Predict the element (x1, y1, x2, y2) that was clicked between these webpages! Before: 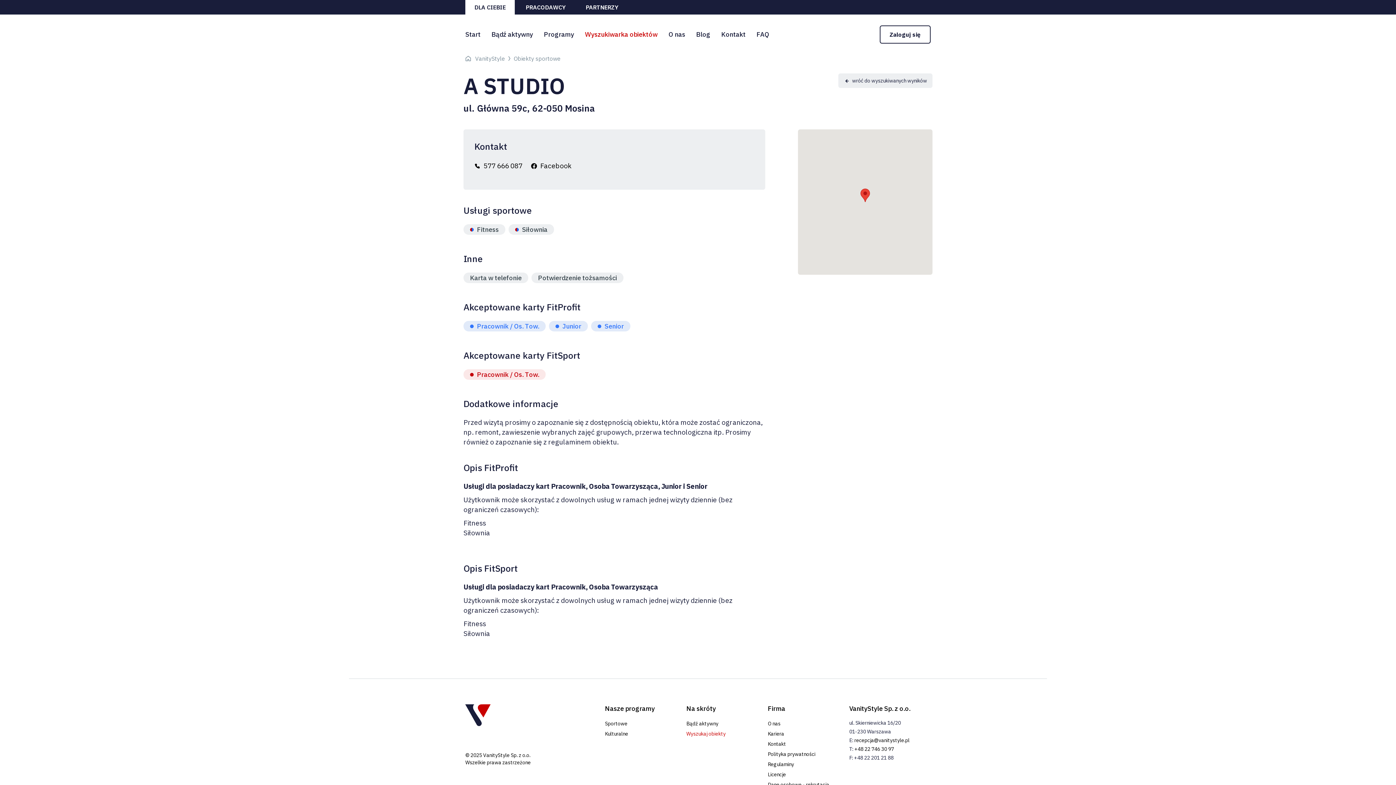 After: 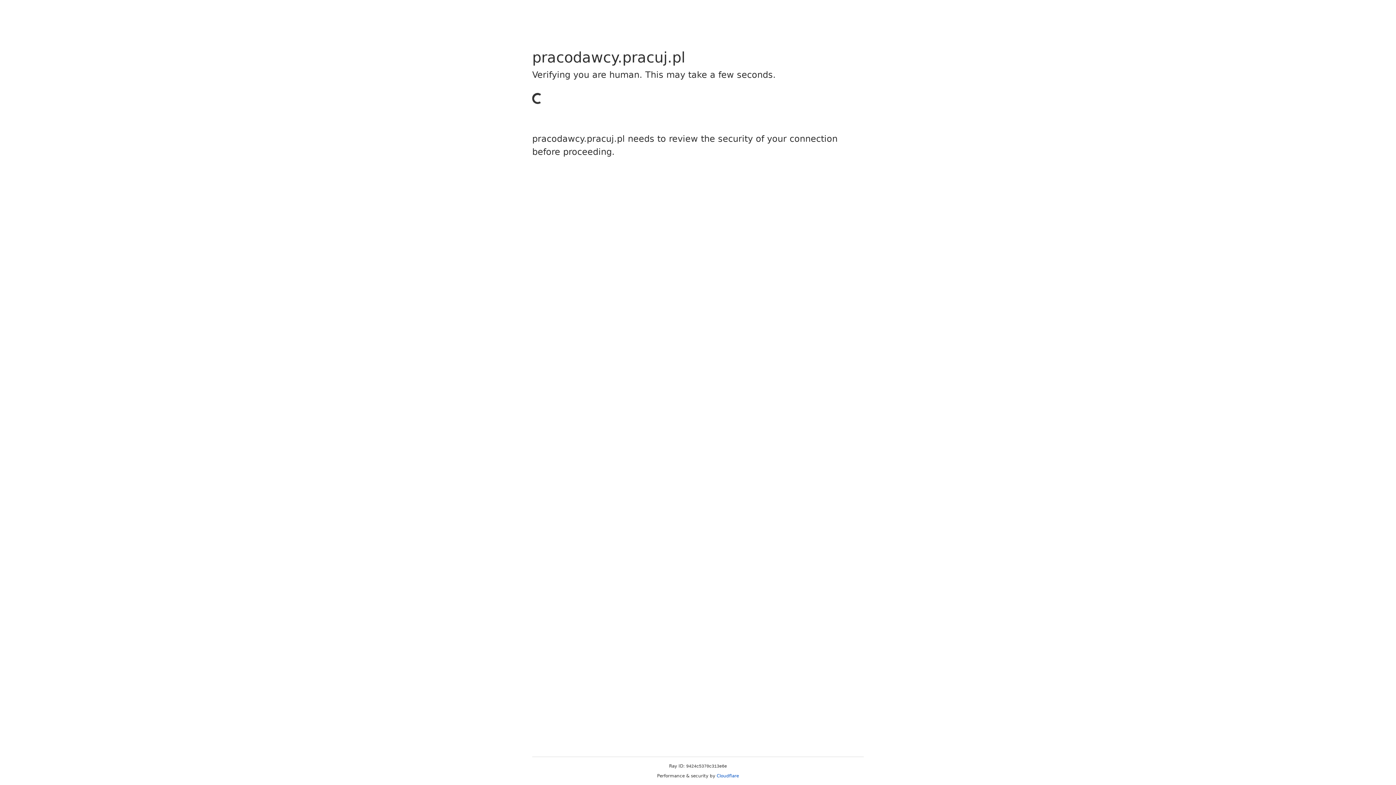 Action: bbox: (768, 729, 849, 739) label: Kariera